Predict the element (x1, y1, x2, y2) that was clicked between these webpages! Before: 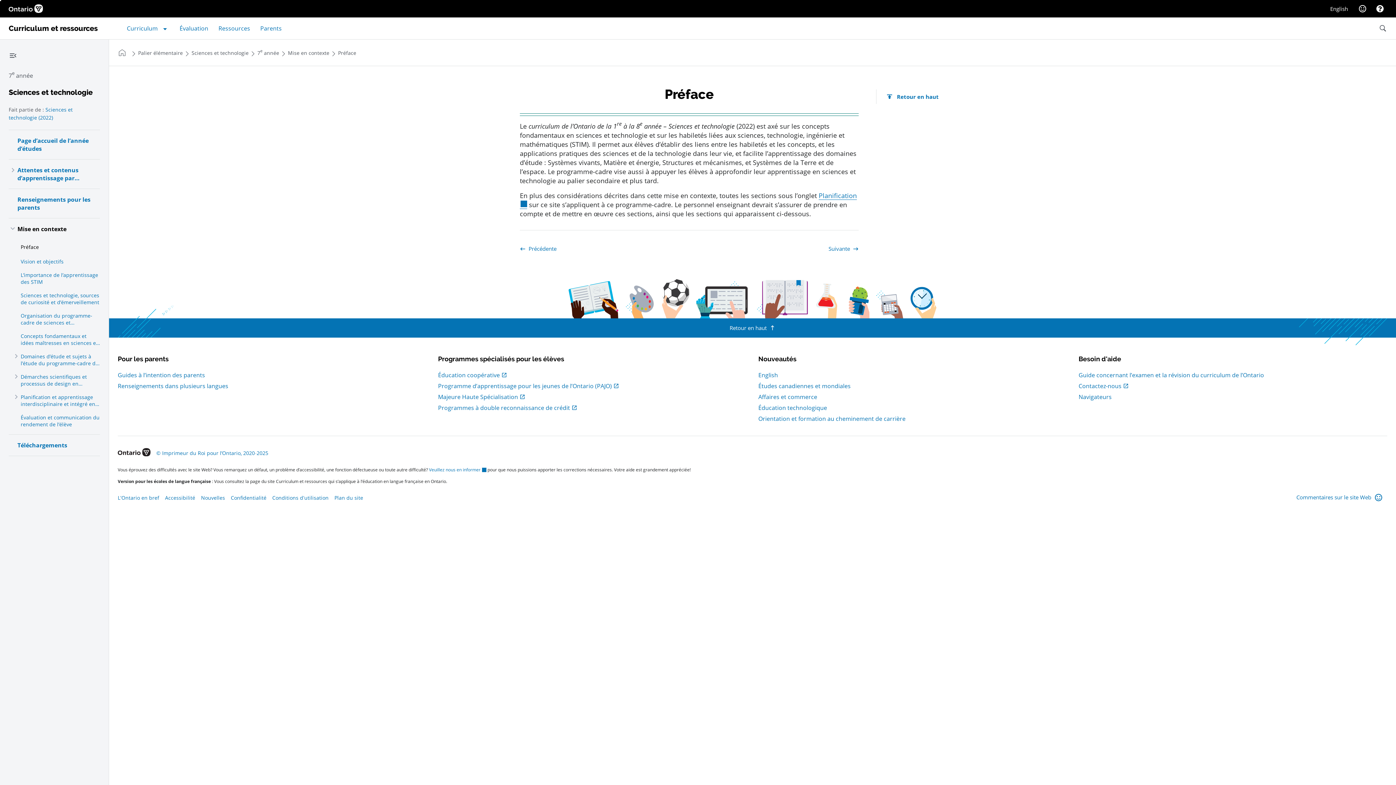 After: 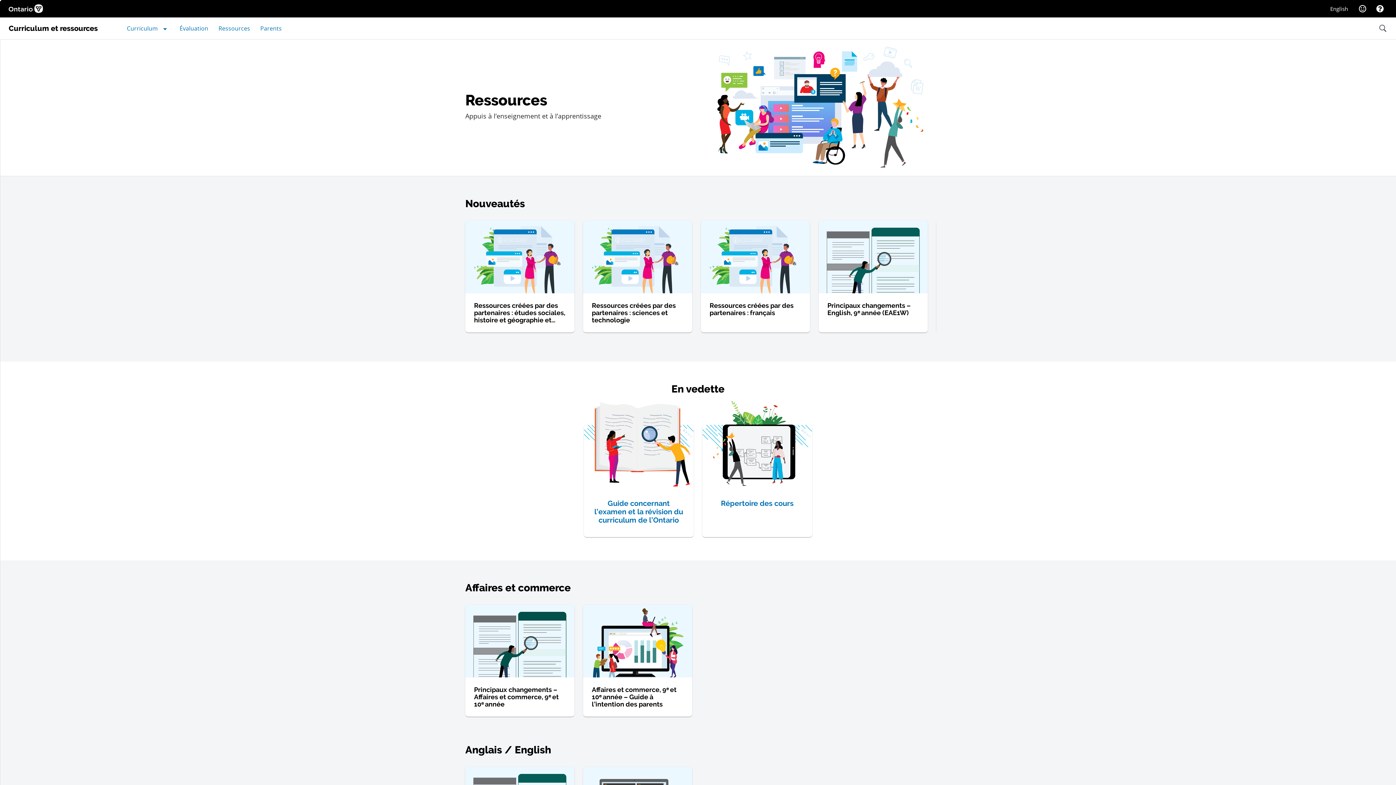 Action: label: Ressources bbox: (212, 21, 254, 35)